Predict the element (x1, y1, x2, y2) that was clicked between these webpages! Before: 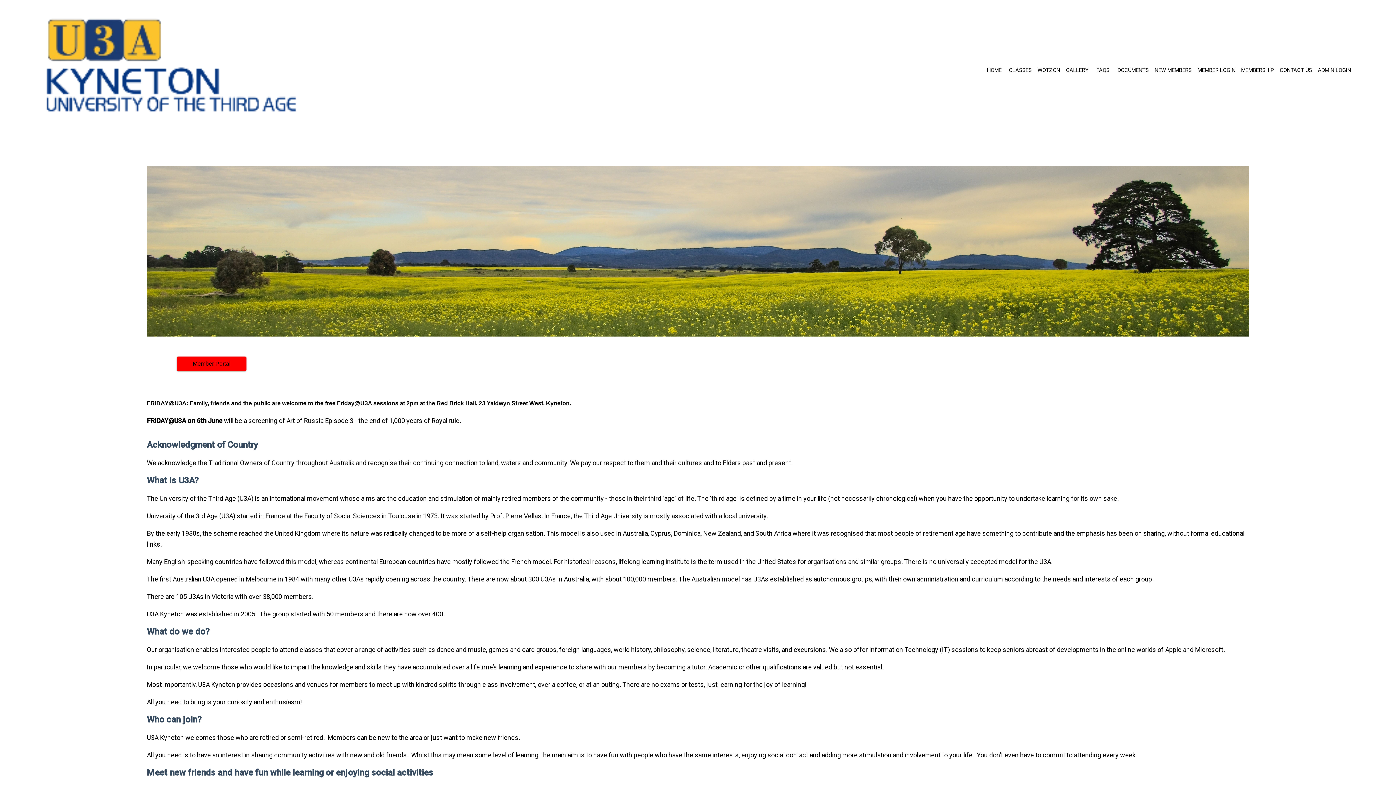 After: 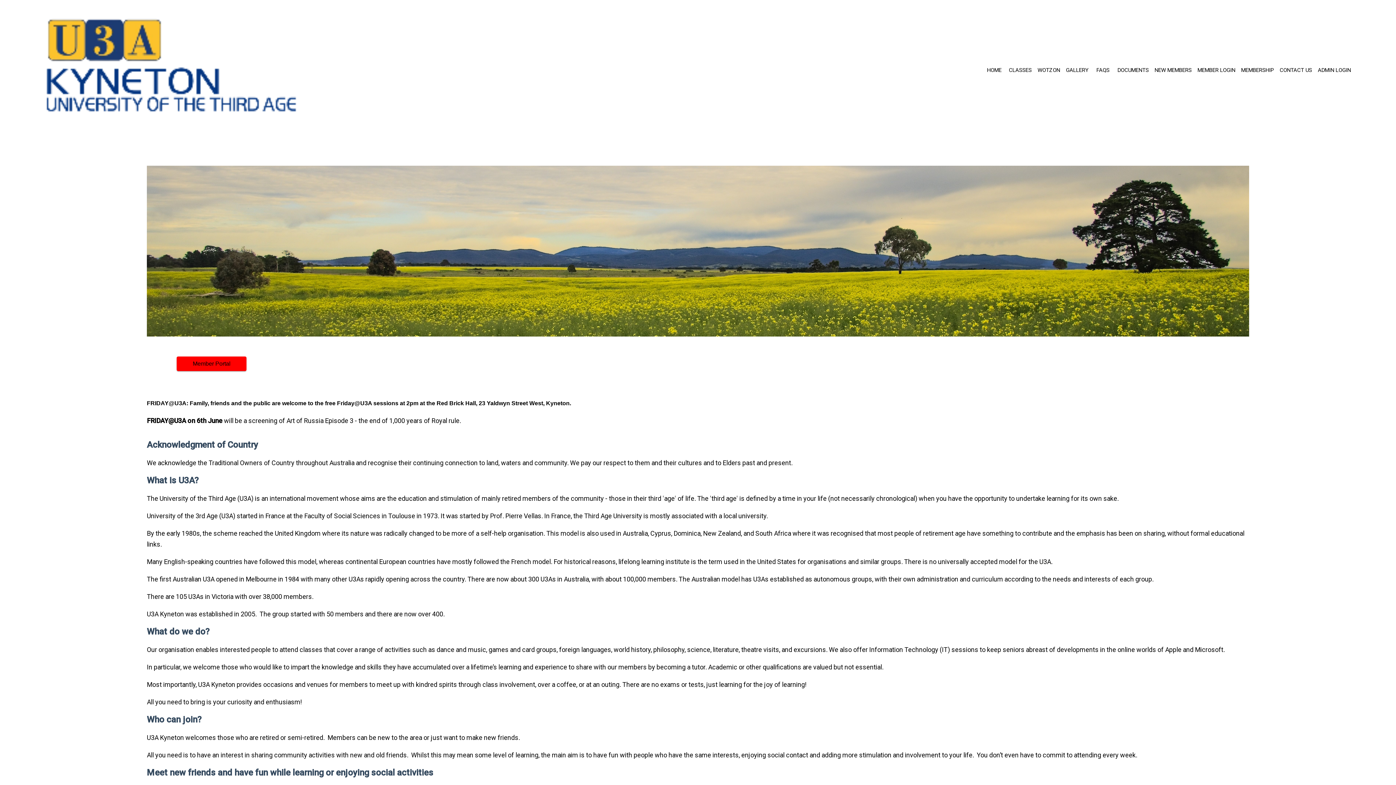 Action: label: CLASSES bbox: (1006, 63, 1034, 76)